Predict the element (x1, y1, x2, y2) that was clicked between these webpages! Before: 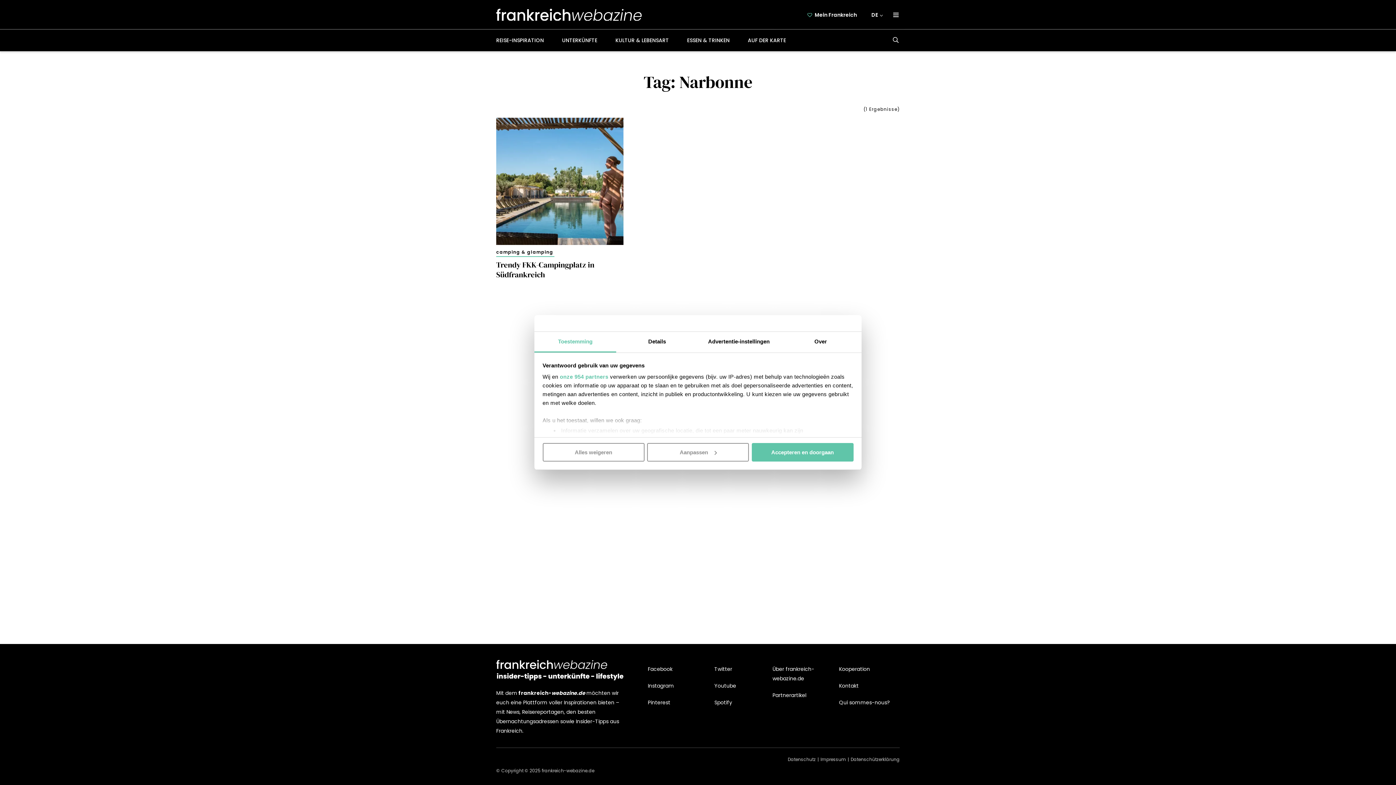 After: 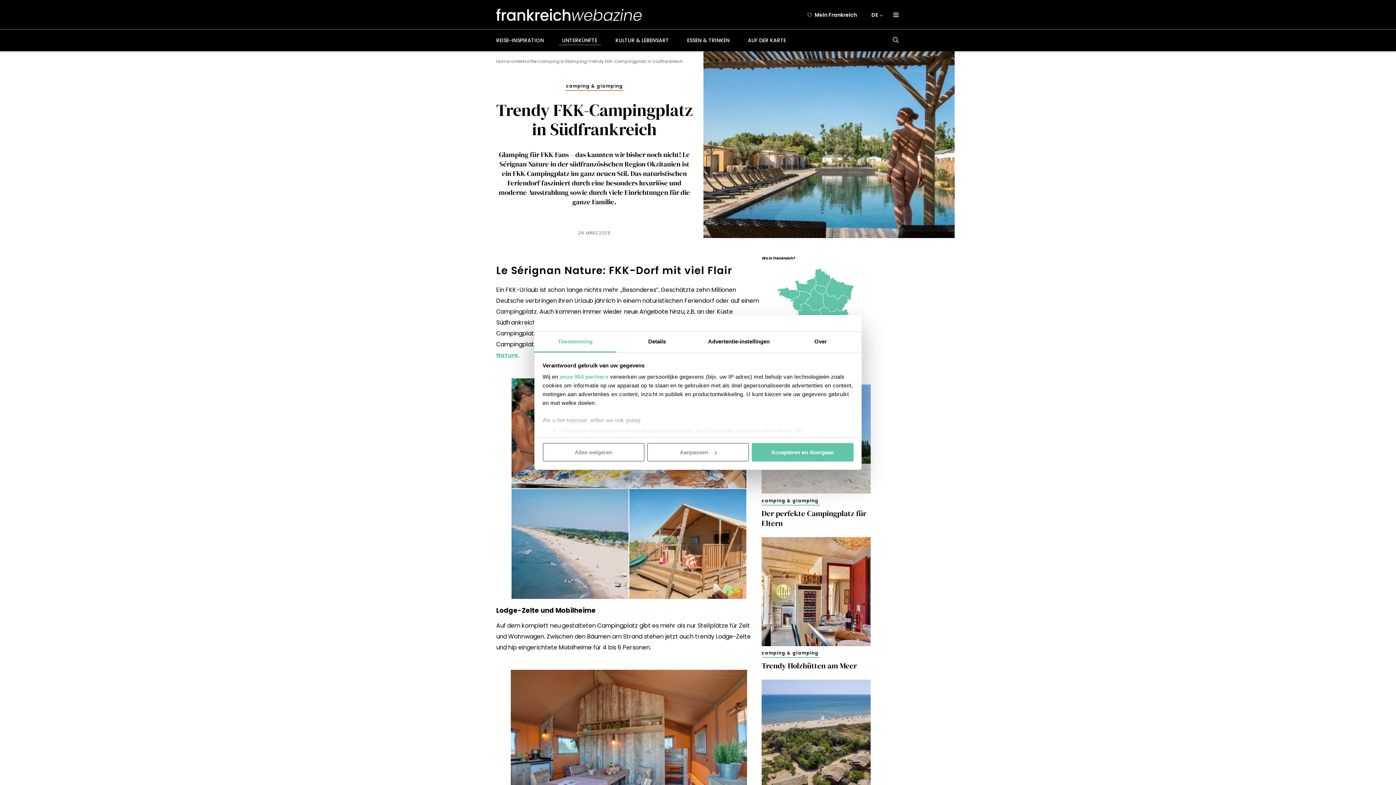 Action: bbox: (496, 117, 623, 245)